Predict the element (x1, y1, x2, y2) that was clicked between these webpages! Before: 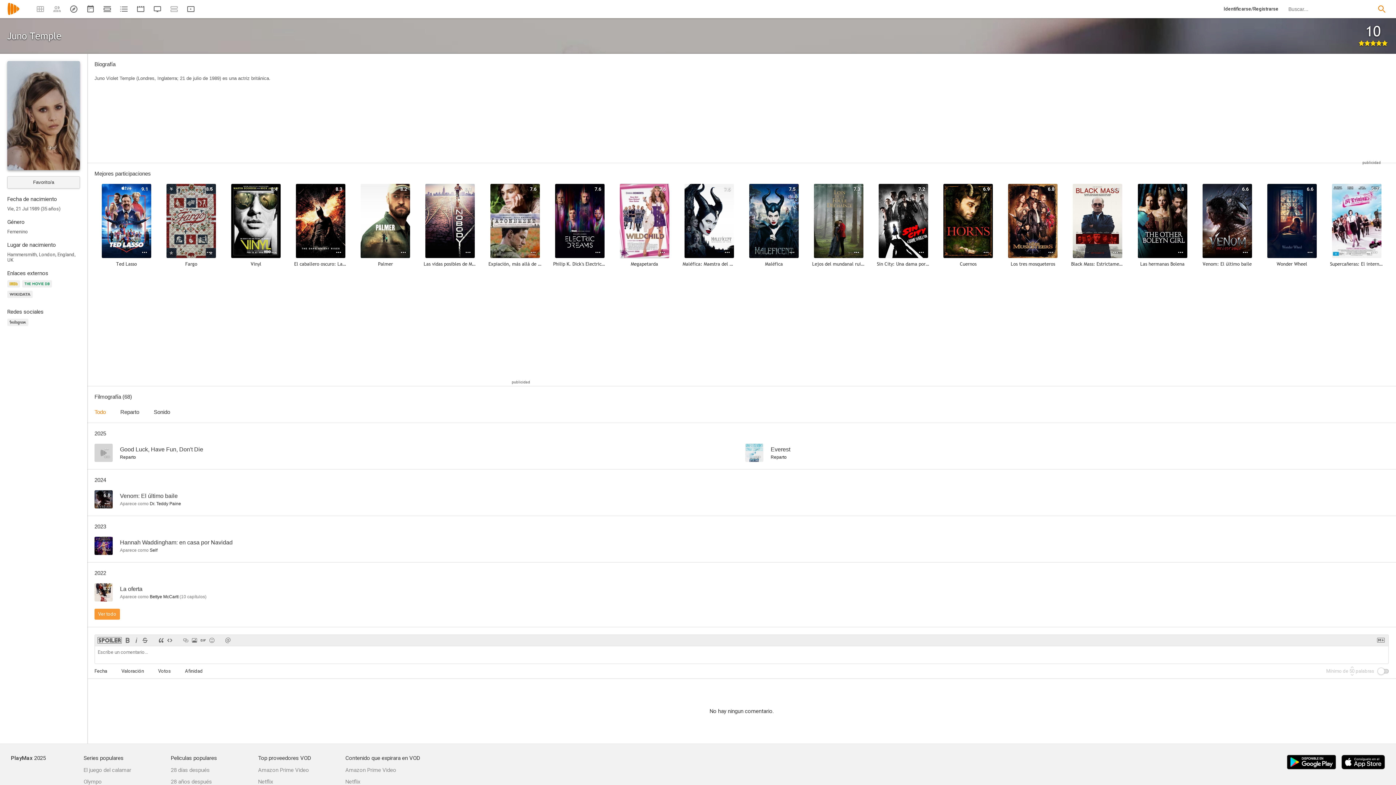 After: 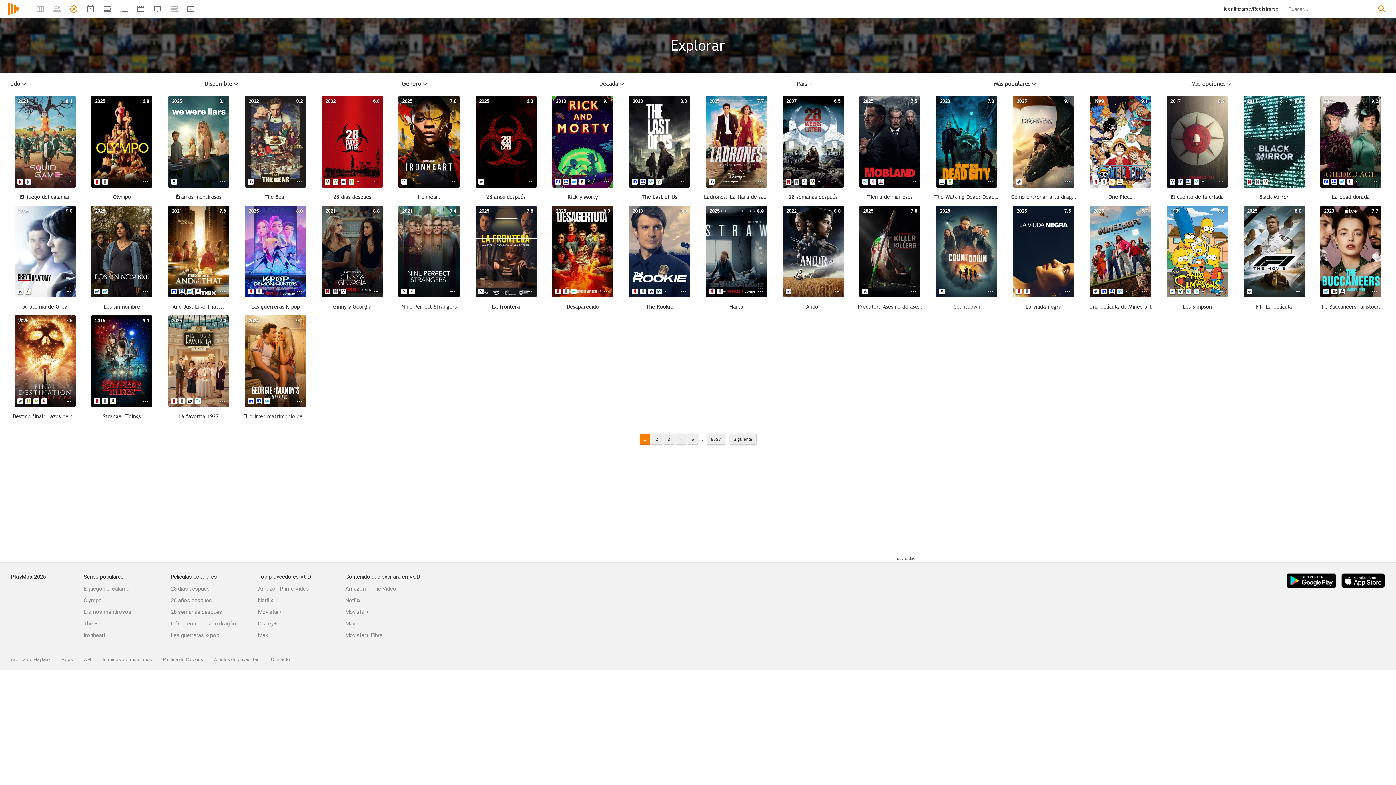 Action: bbox: (7, 10, 19, 16)